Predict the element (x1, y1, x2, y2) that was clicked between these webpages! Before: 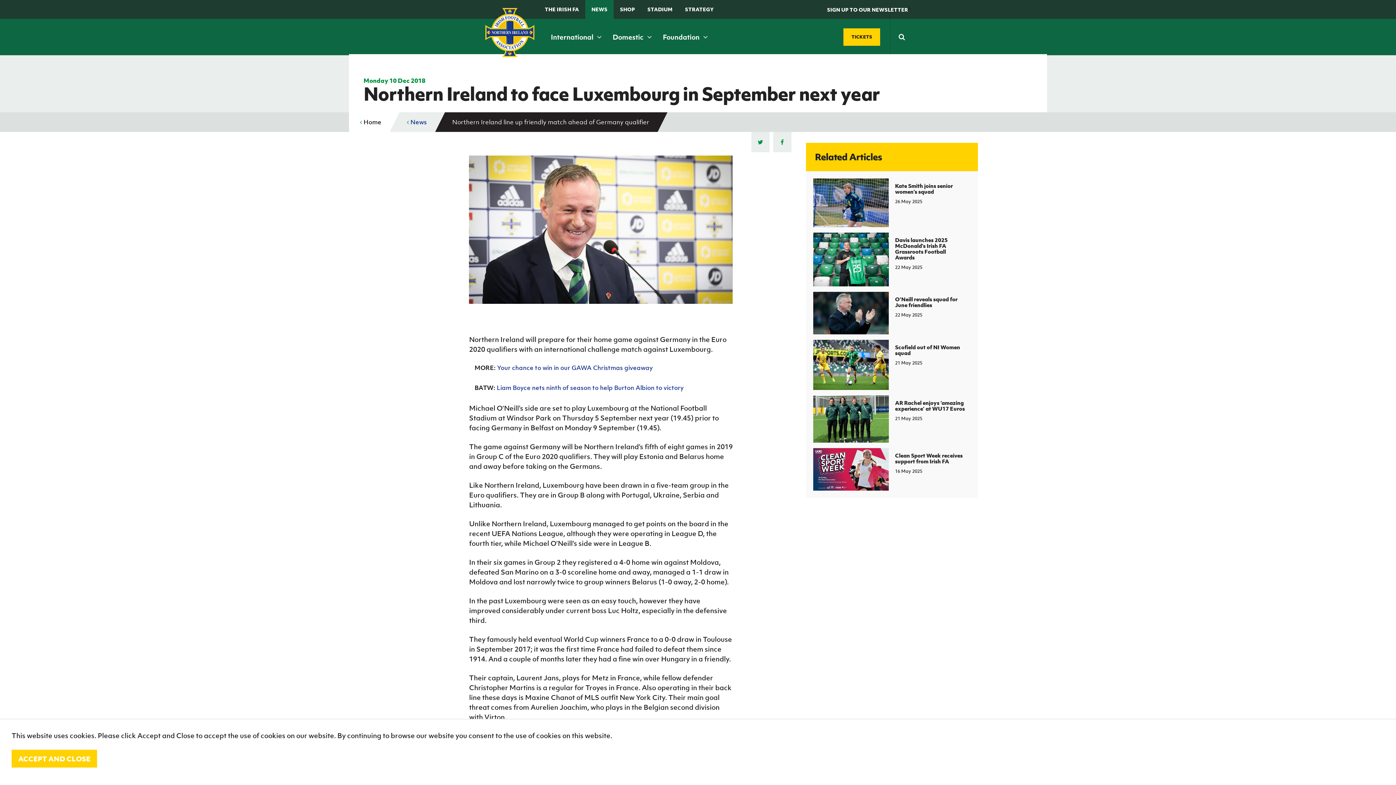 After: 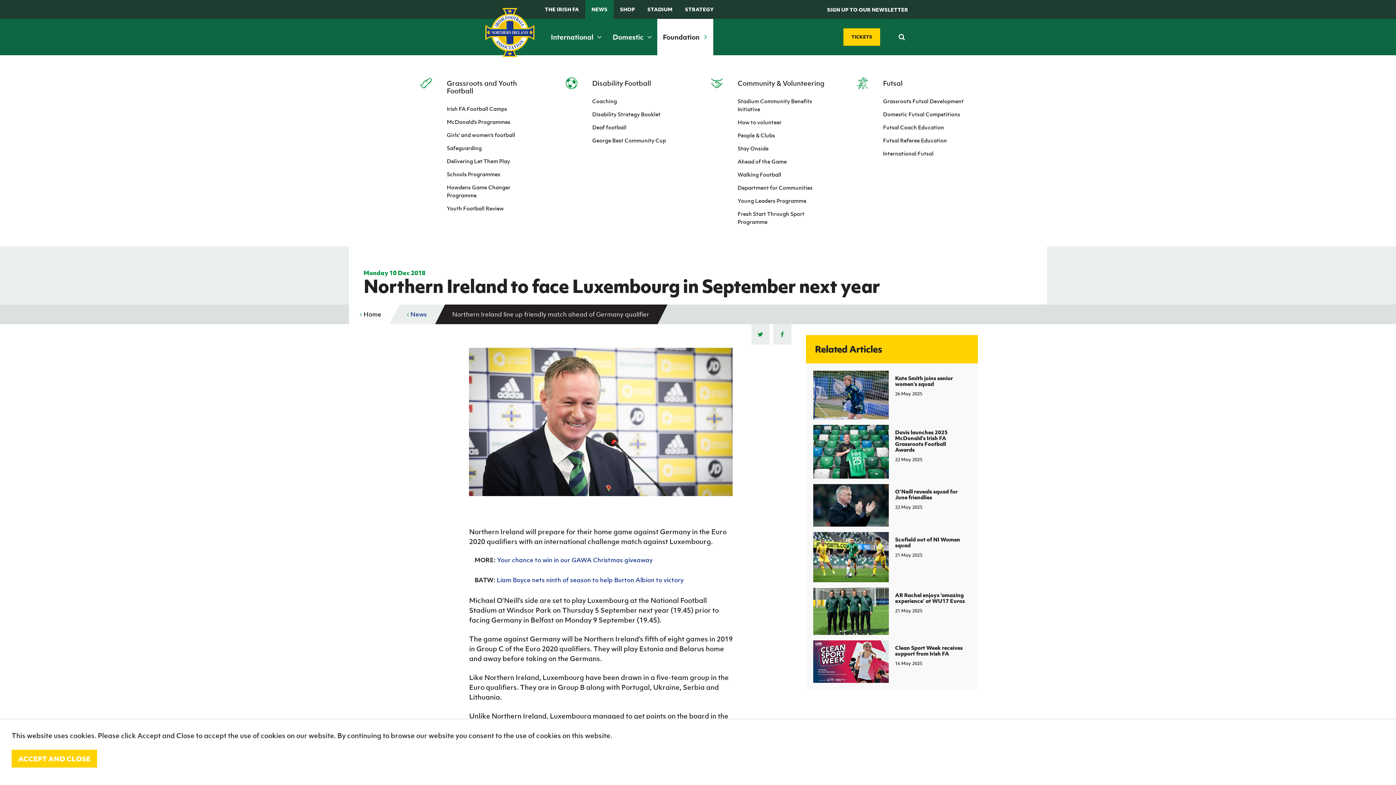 Action: bbox: (657, 18, 713, 55) label: Foundation 